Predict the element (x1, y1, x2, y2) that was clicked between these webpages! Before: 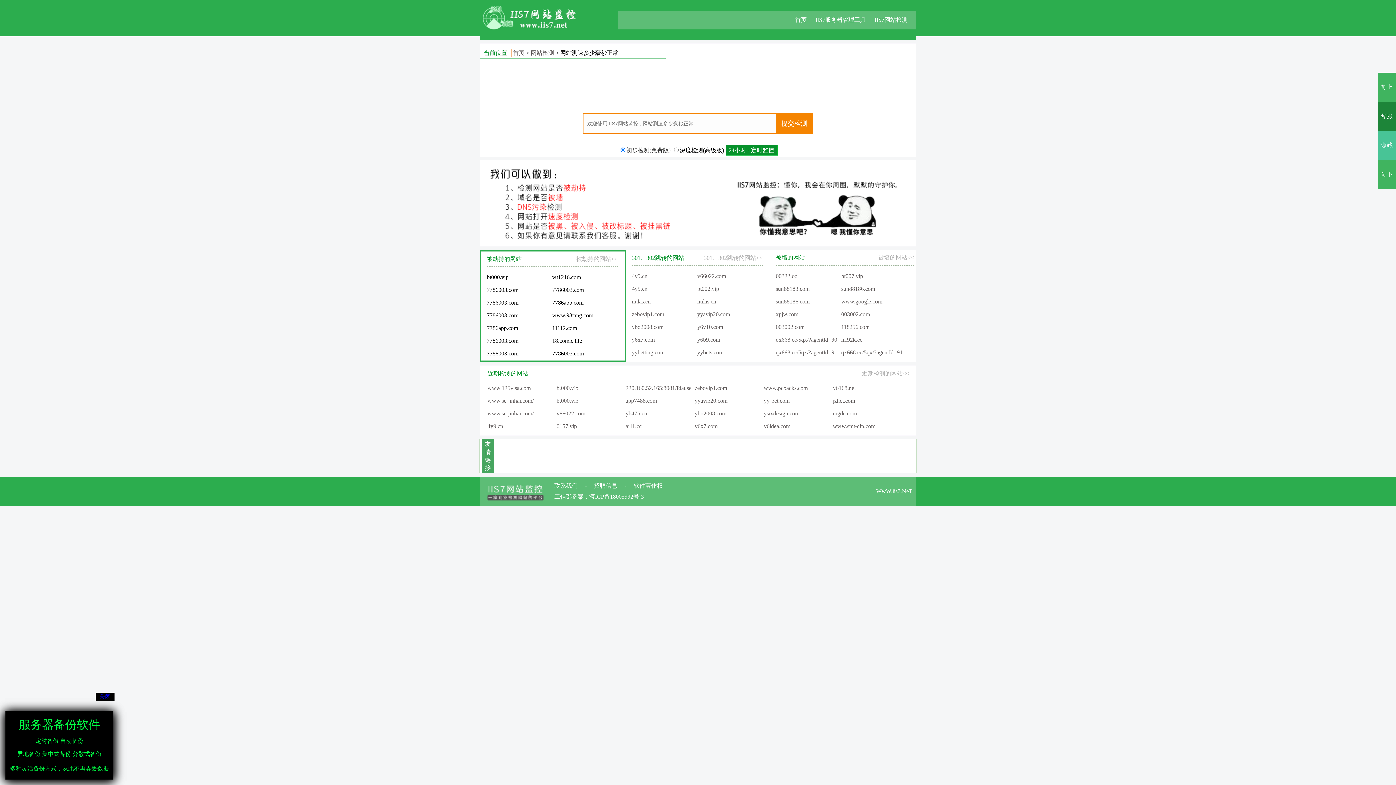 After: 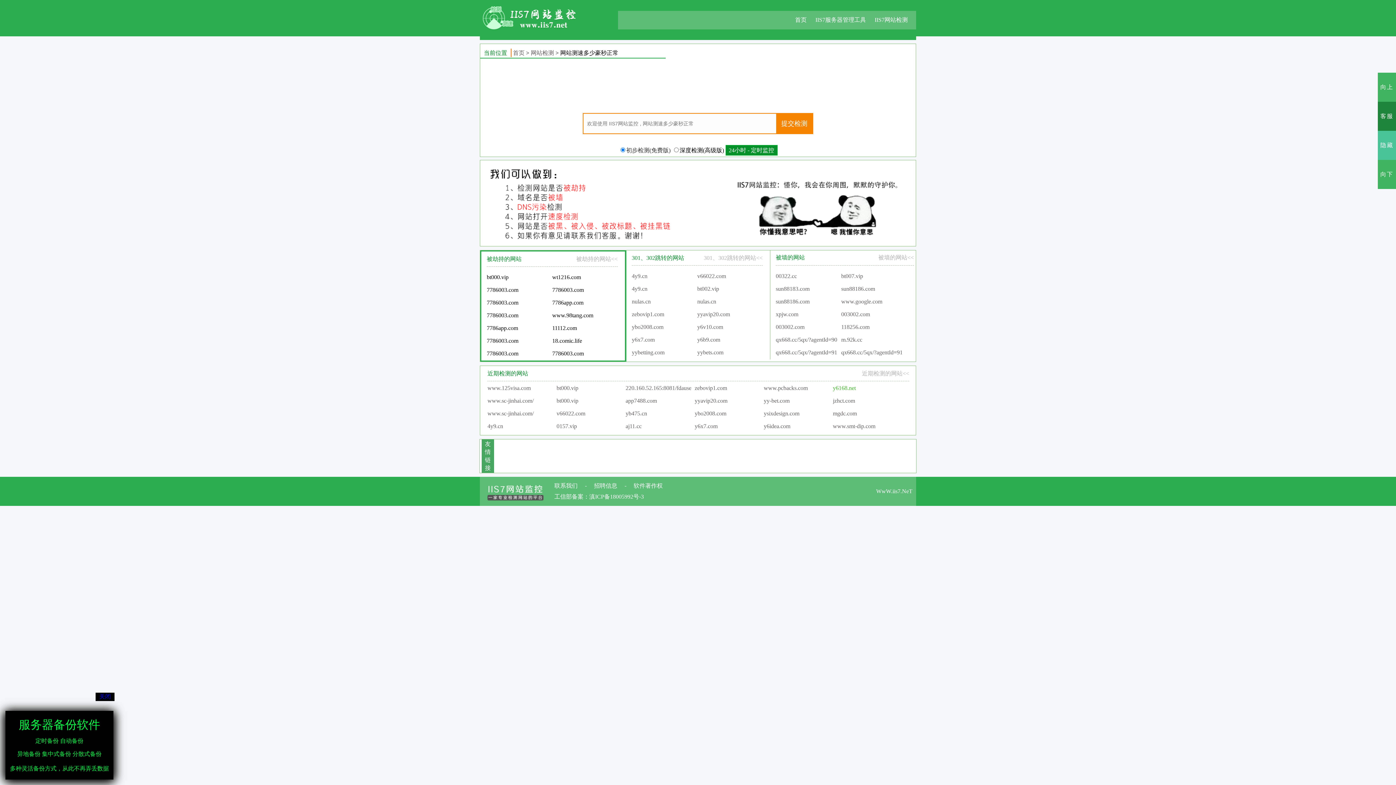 Action: label: y6168.net bbox: (833, 383, 856, 394)